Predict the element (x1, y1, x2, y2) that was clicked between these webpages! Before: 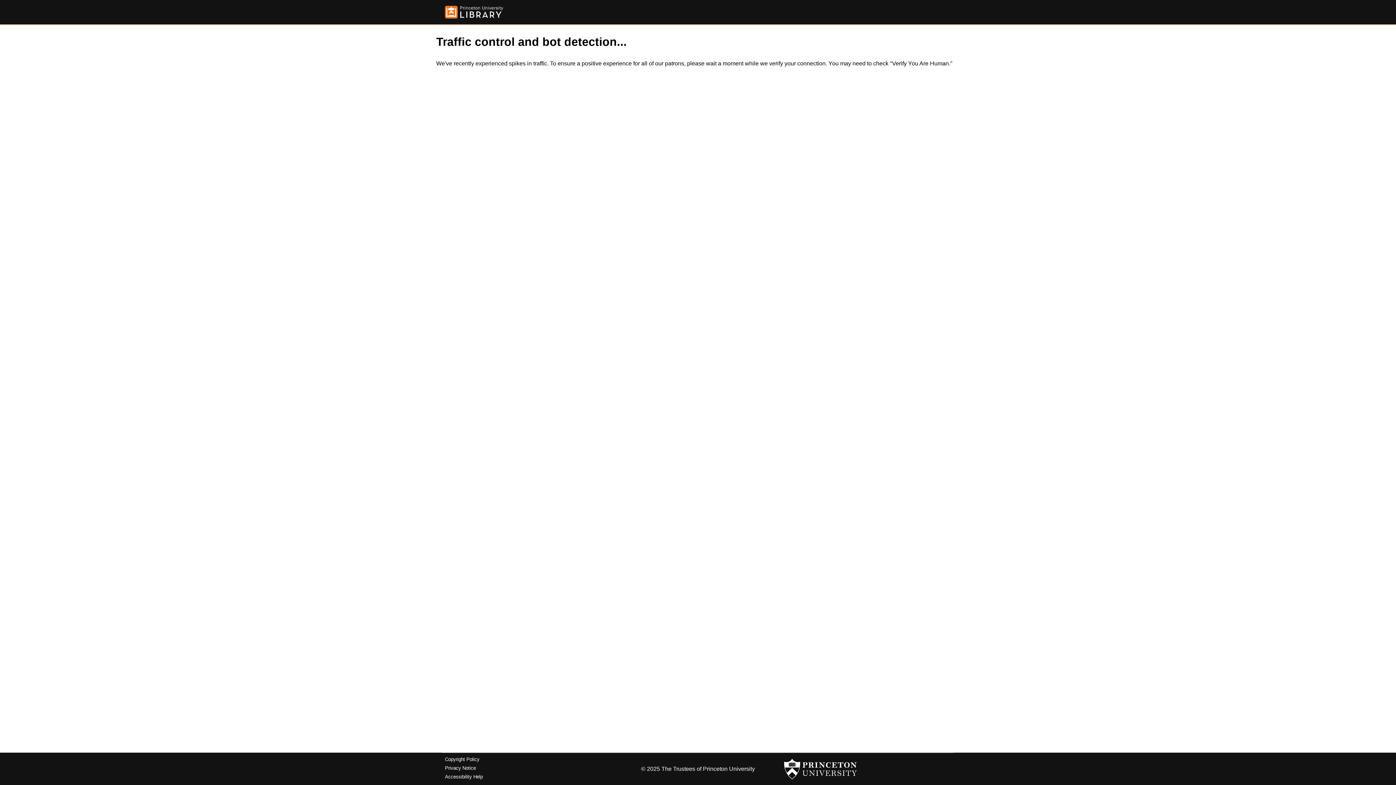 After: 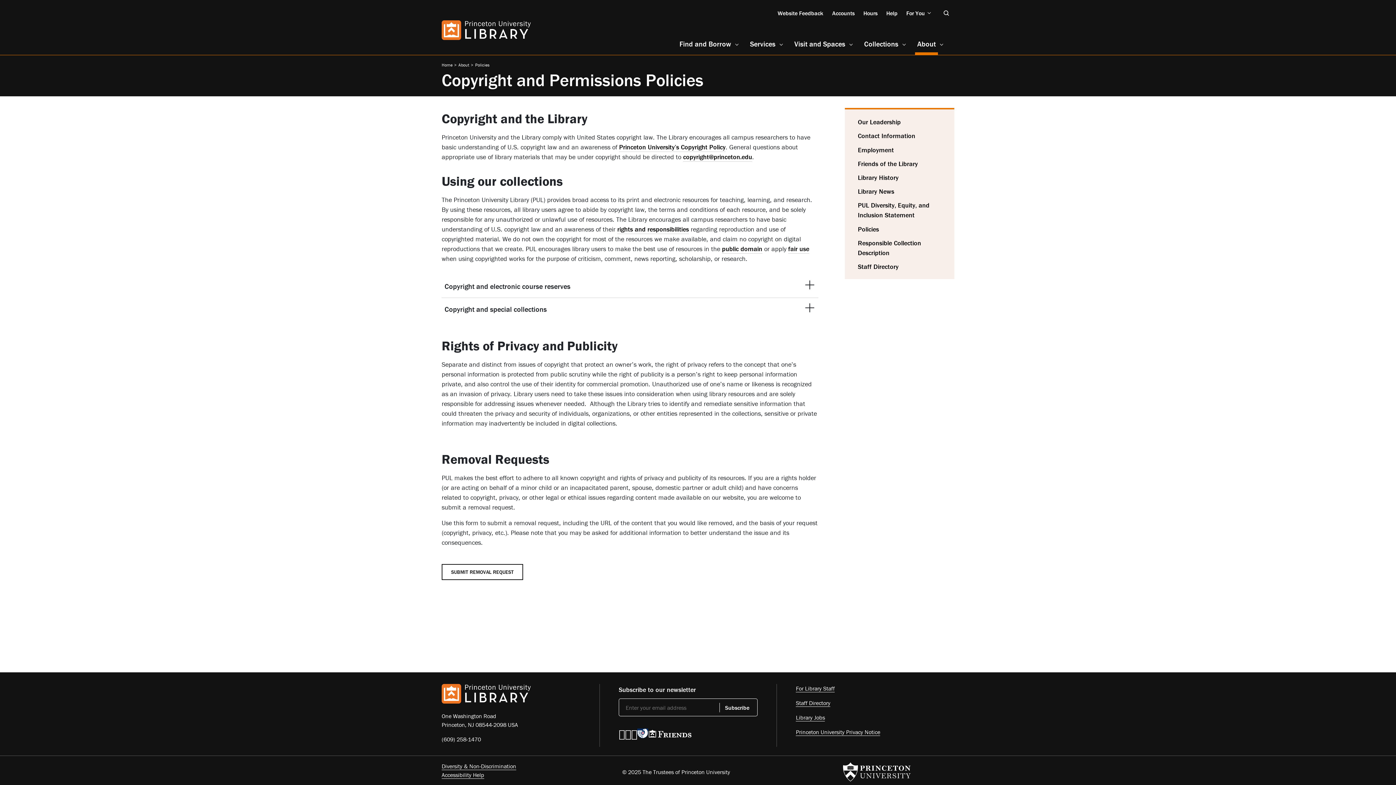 Action: bbox: (445, 757, 479, 762) label: Copyright Policy